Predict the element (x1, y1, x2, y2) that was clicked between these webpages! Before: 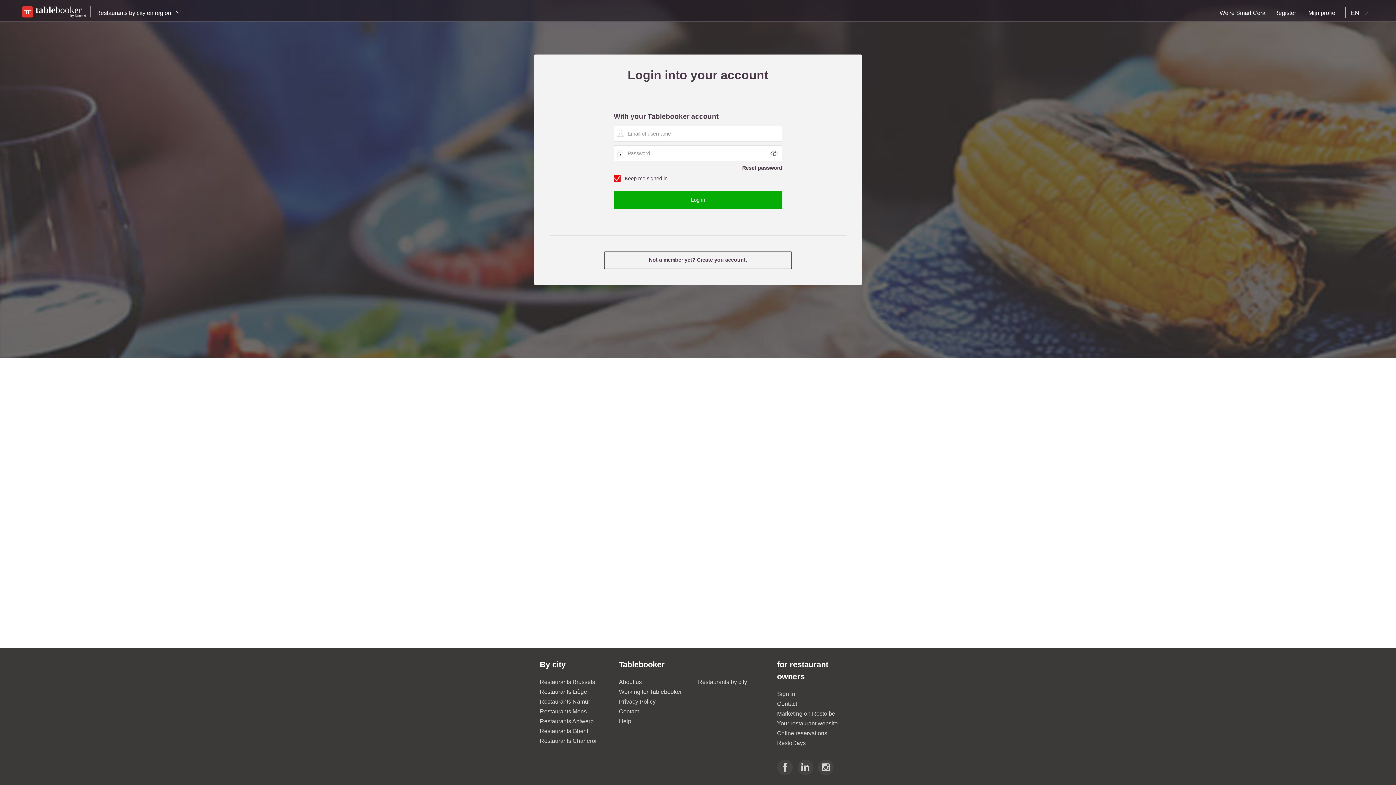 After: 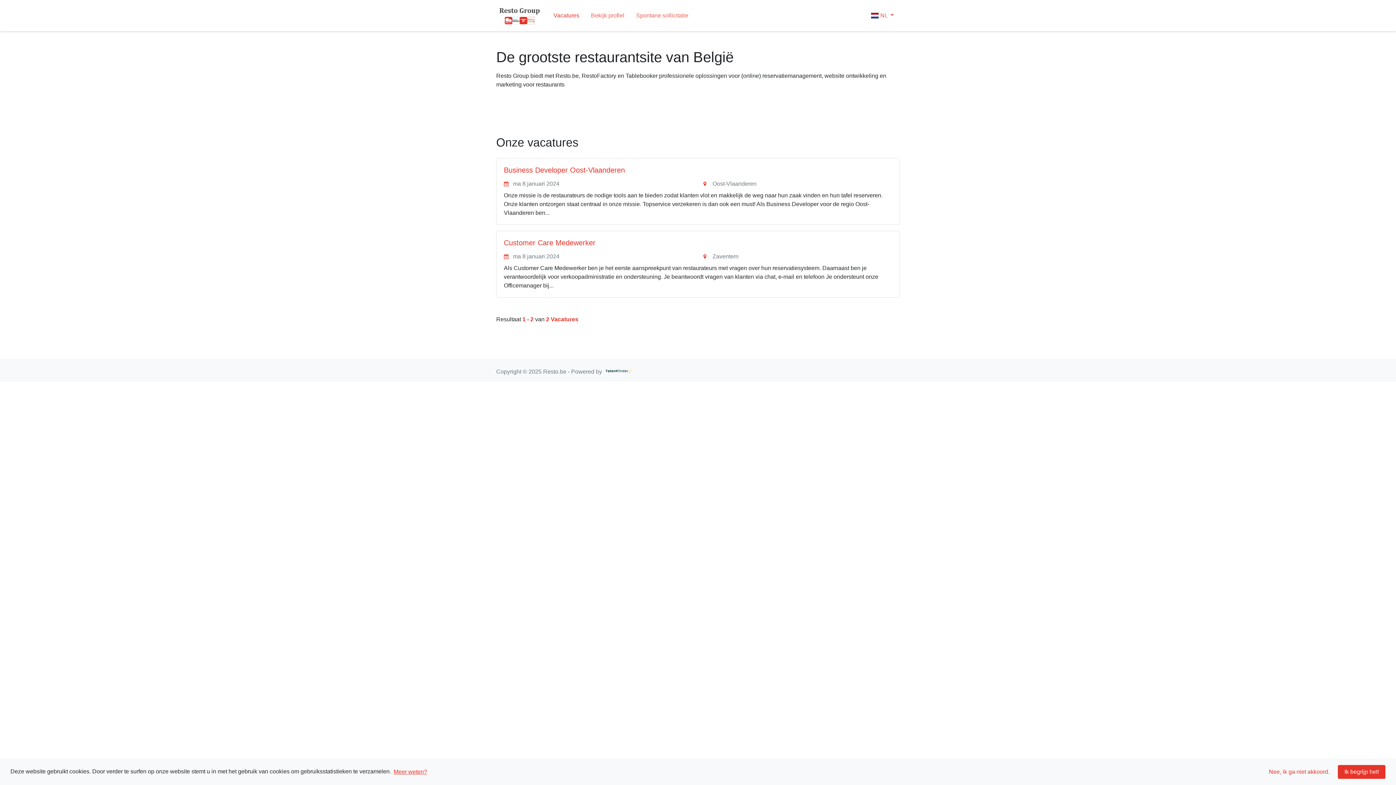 Action: bbox: (619, 689, 682, 695) label: Working for Tablebooker